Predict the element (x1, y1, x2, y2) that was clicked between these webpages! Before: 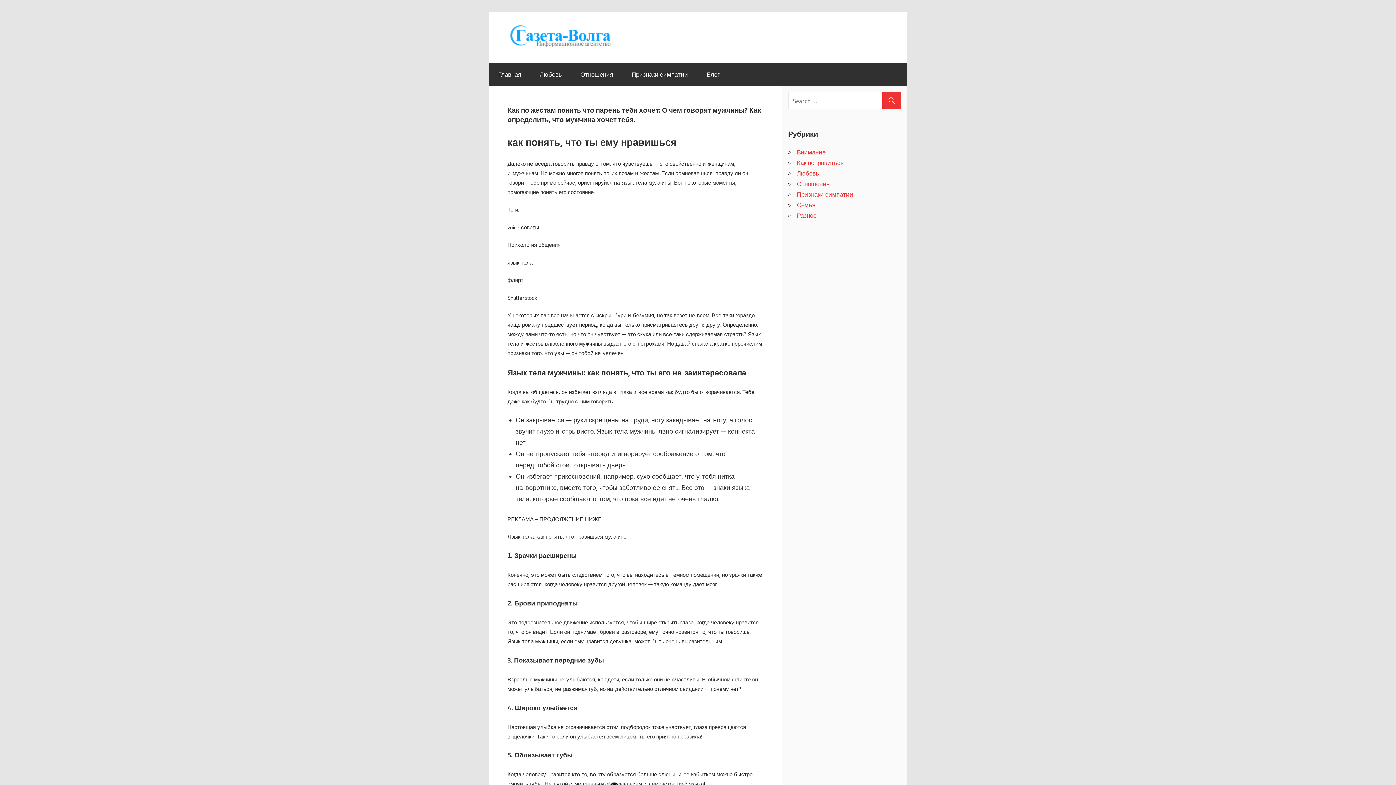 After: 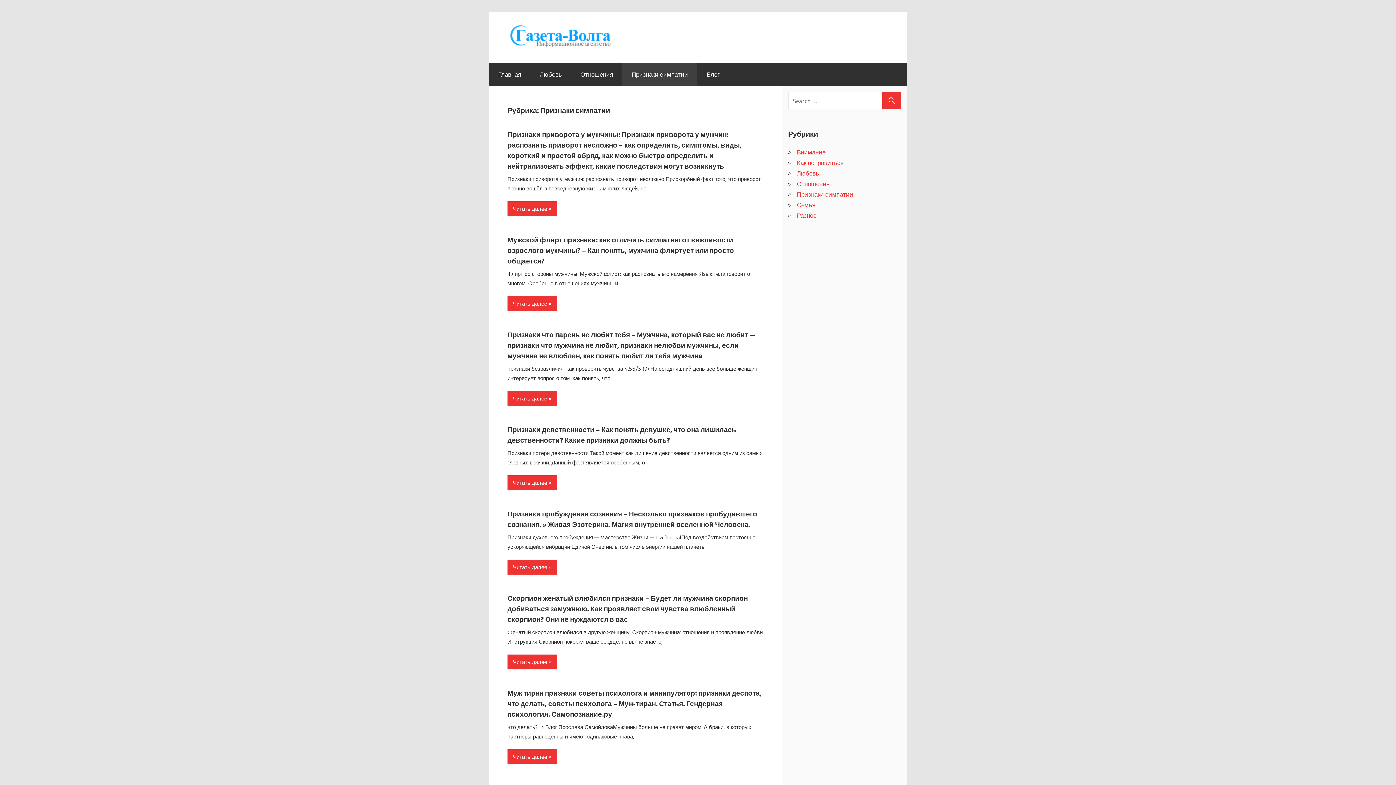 Action: bbox: (622, 62, 697, 85) label: Признаки симпатии